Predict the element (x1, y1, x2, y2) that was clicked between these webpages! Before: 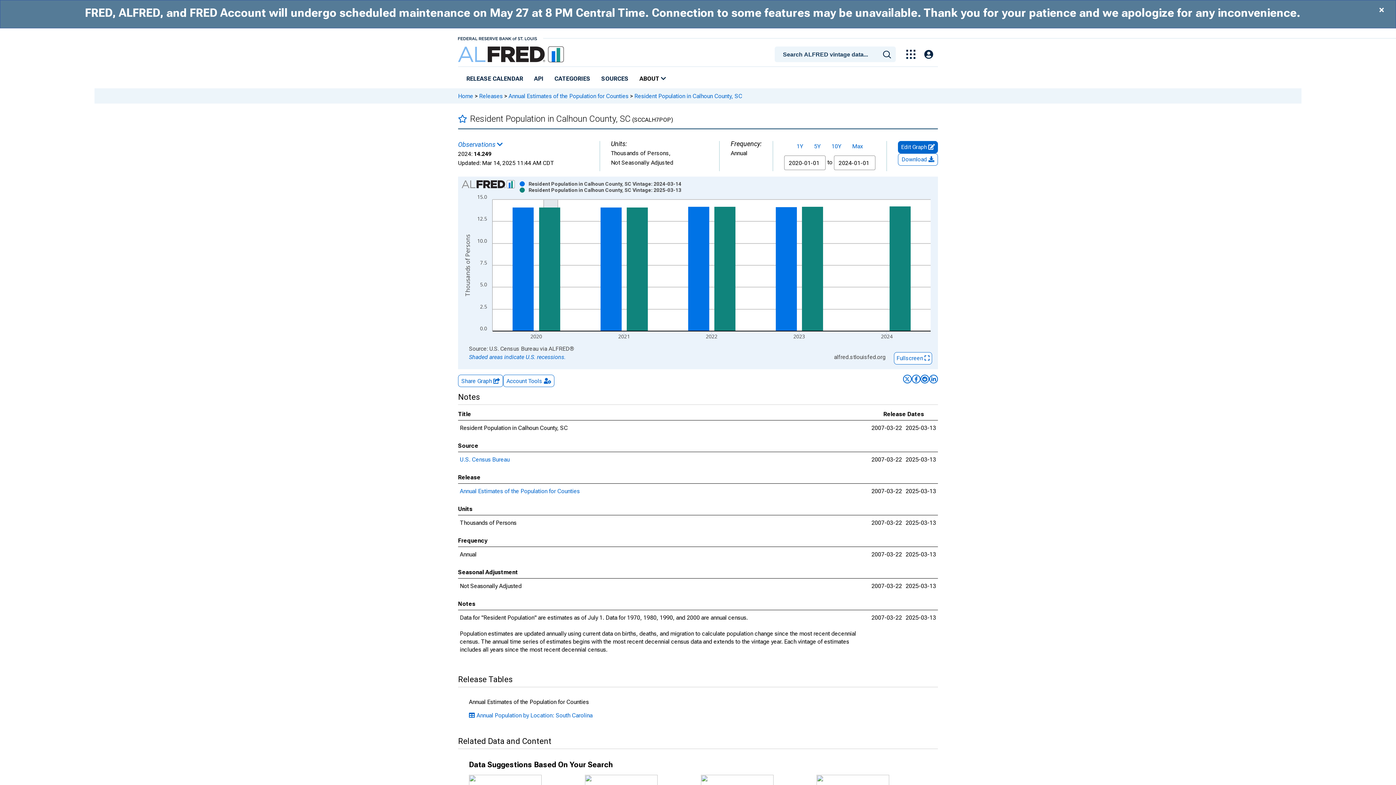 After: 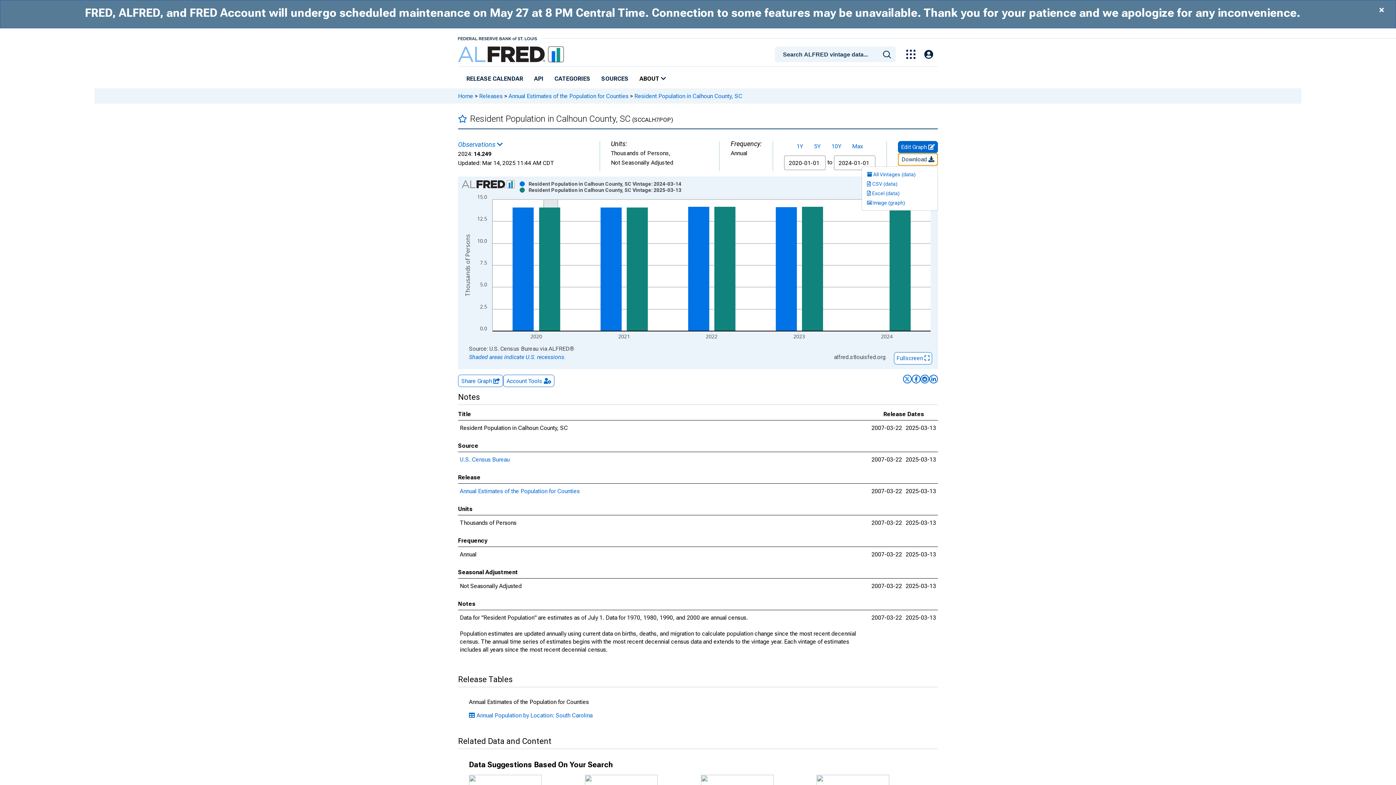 Action: bbox: (898, 153, 938, 165) label: Download